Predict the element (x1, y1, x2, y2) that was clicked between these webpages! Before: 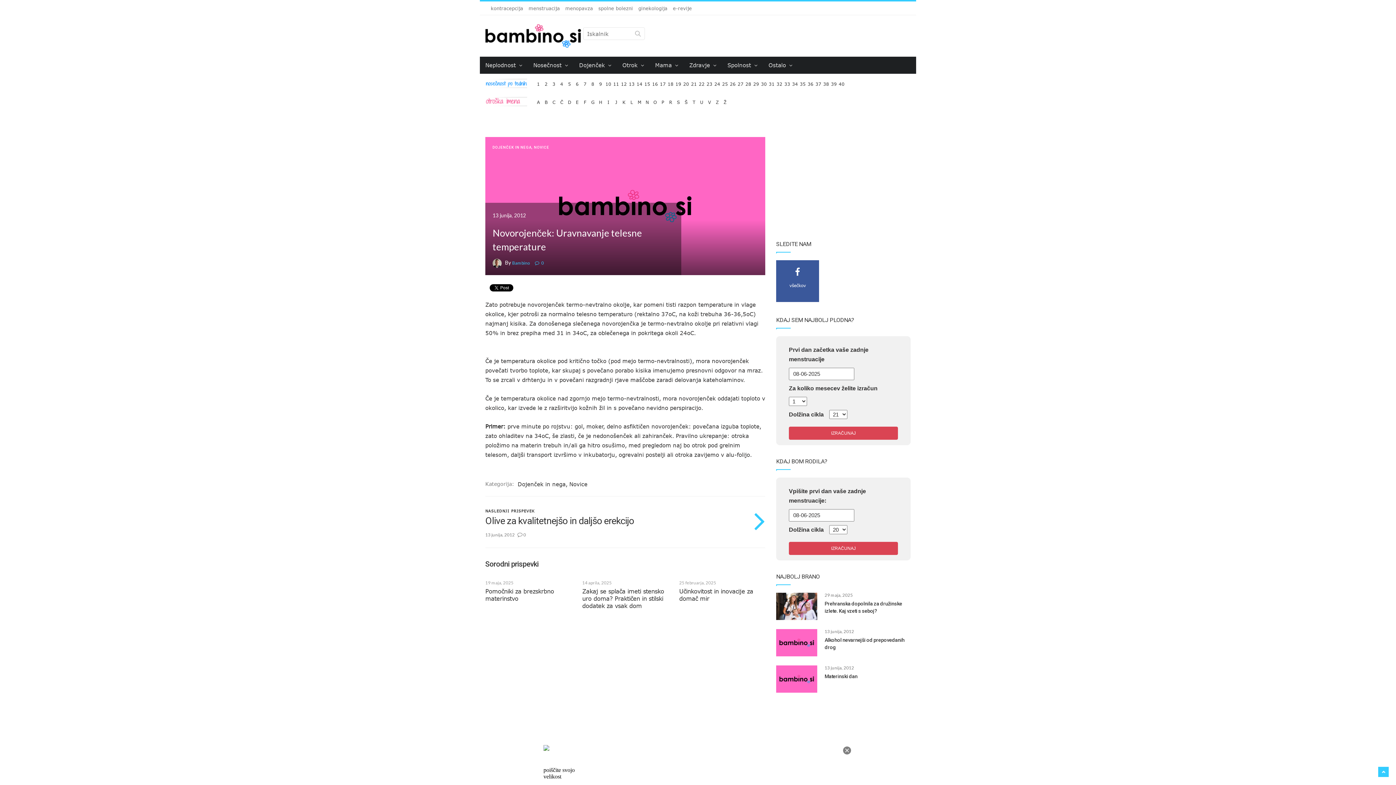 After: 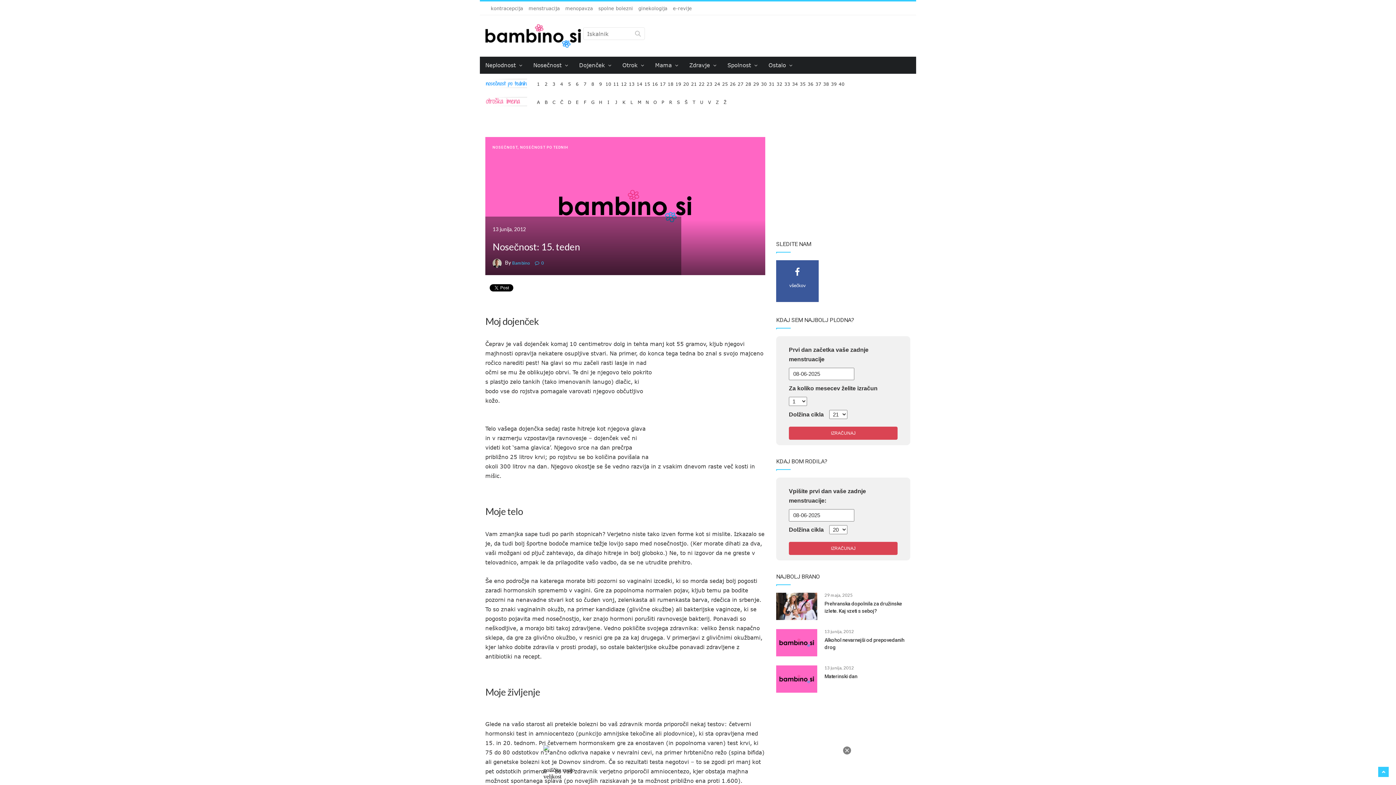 Action: label: 15 bbox: (643, 79, 651, 83)